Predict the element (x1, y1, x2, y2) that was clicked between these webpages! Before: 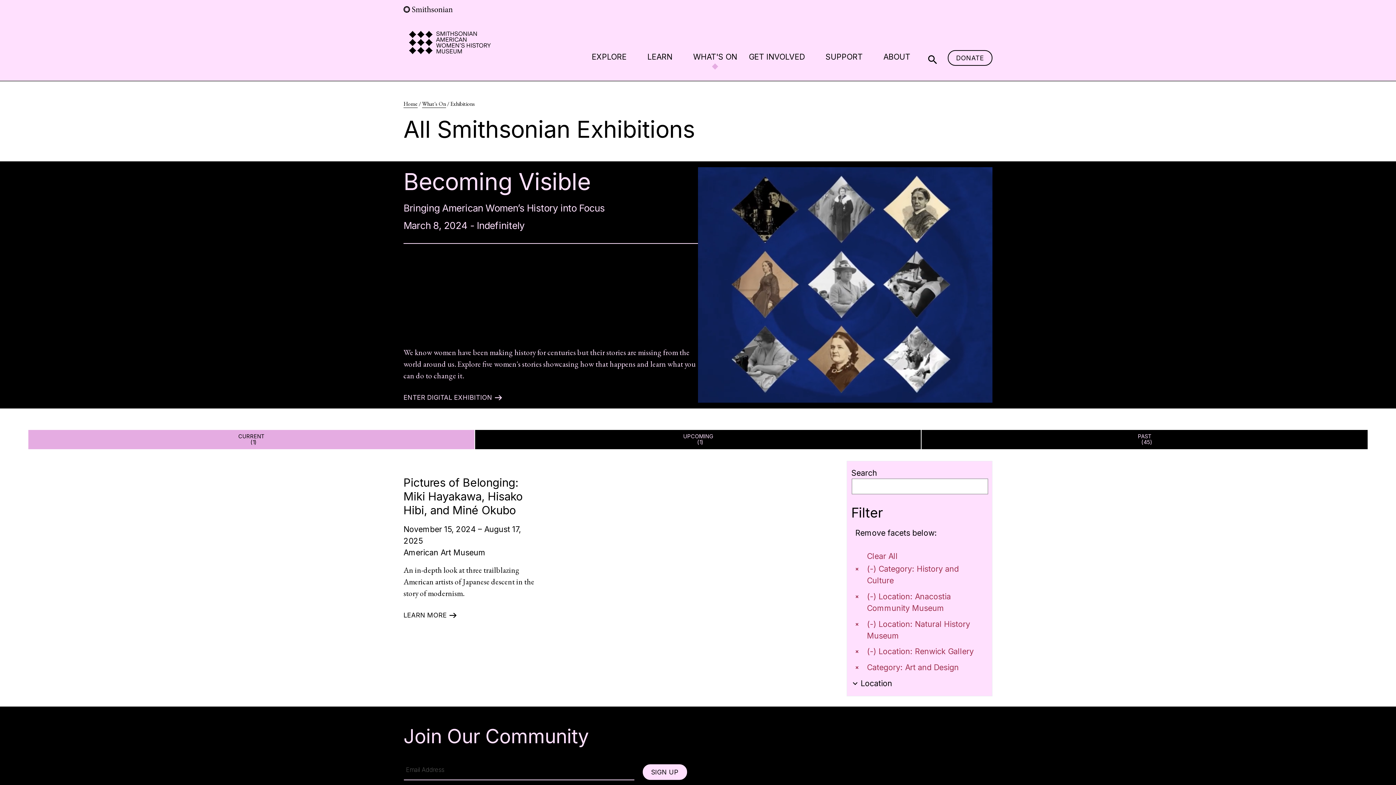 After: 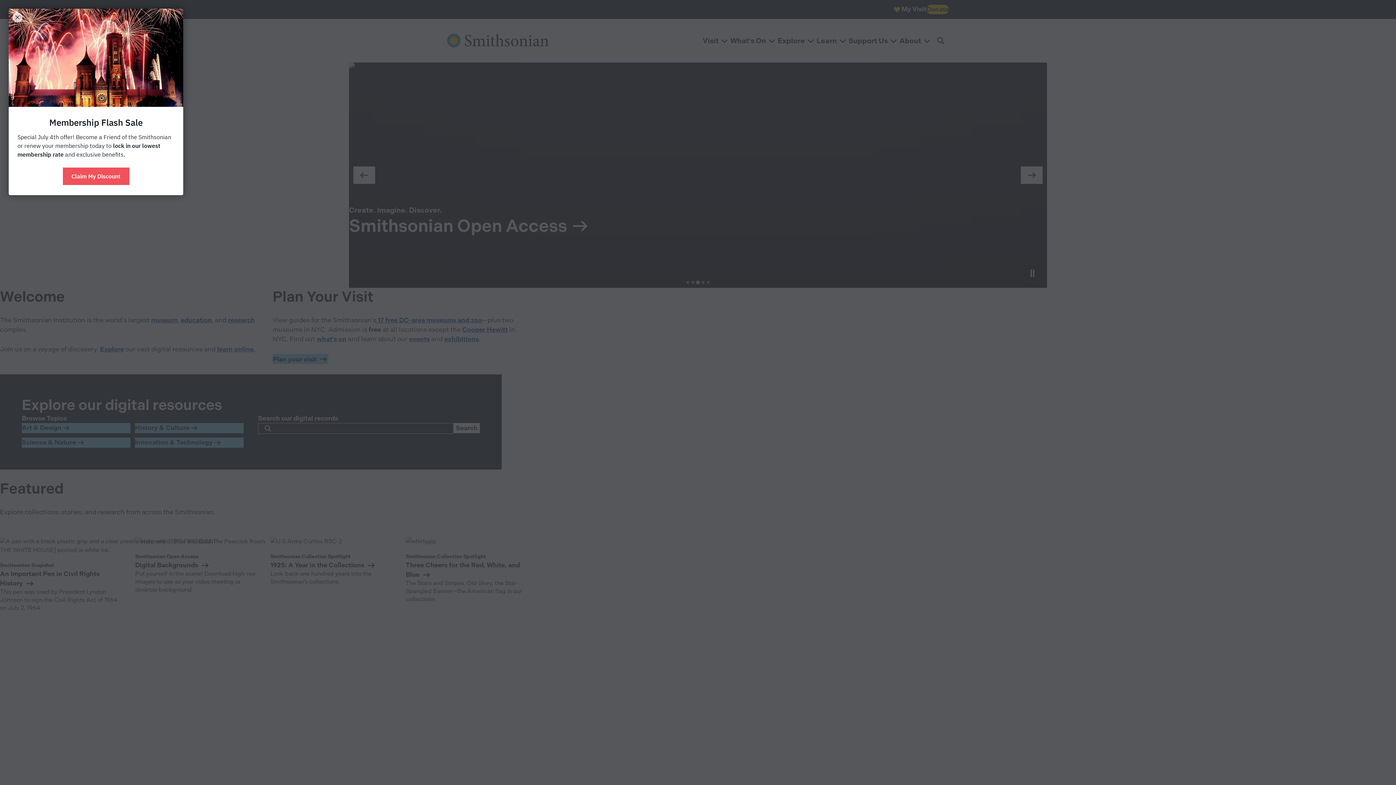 Action: label: Smithsonian main website bbox: (403, 4, 452, 14)